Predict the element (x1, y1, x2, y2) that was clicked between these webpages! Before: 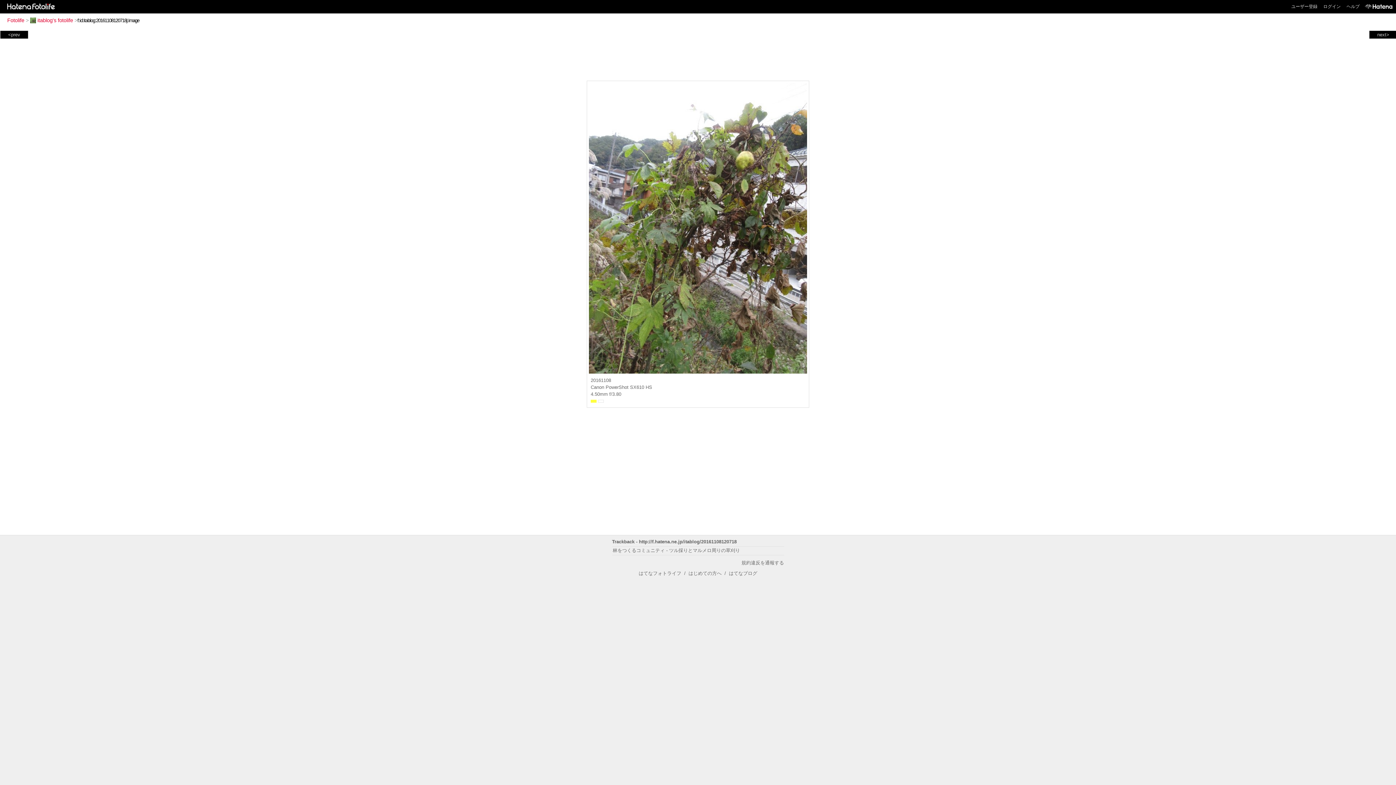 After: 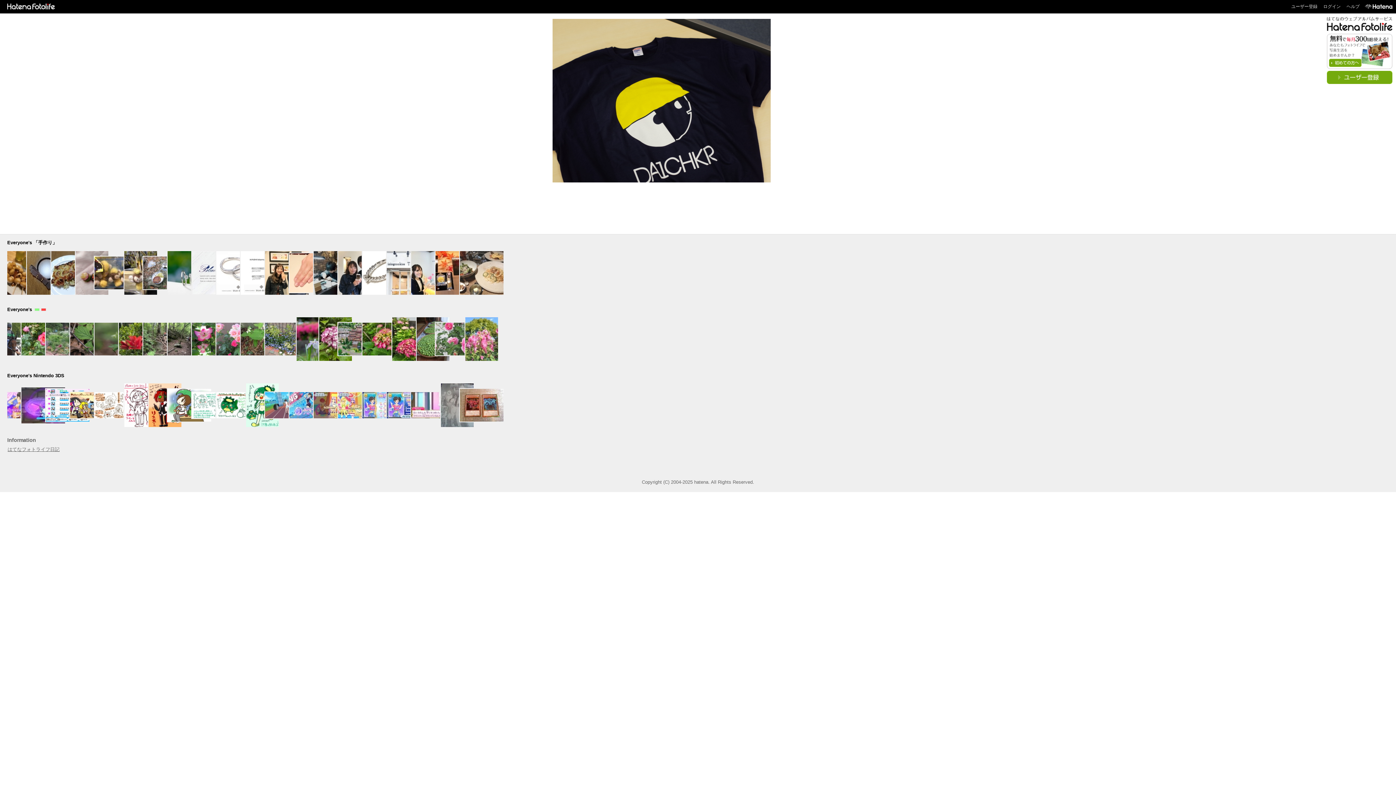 Action: bbox: (2, 3, 56, 8)